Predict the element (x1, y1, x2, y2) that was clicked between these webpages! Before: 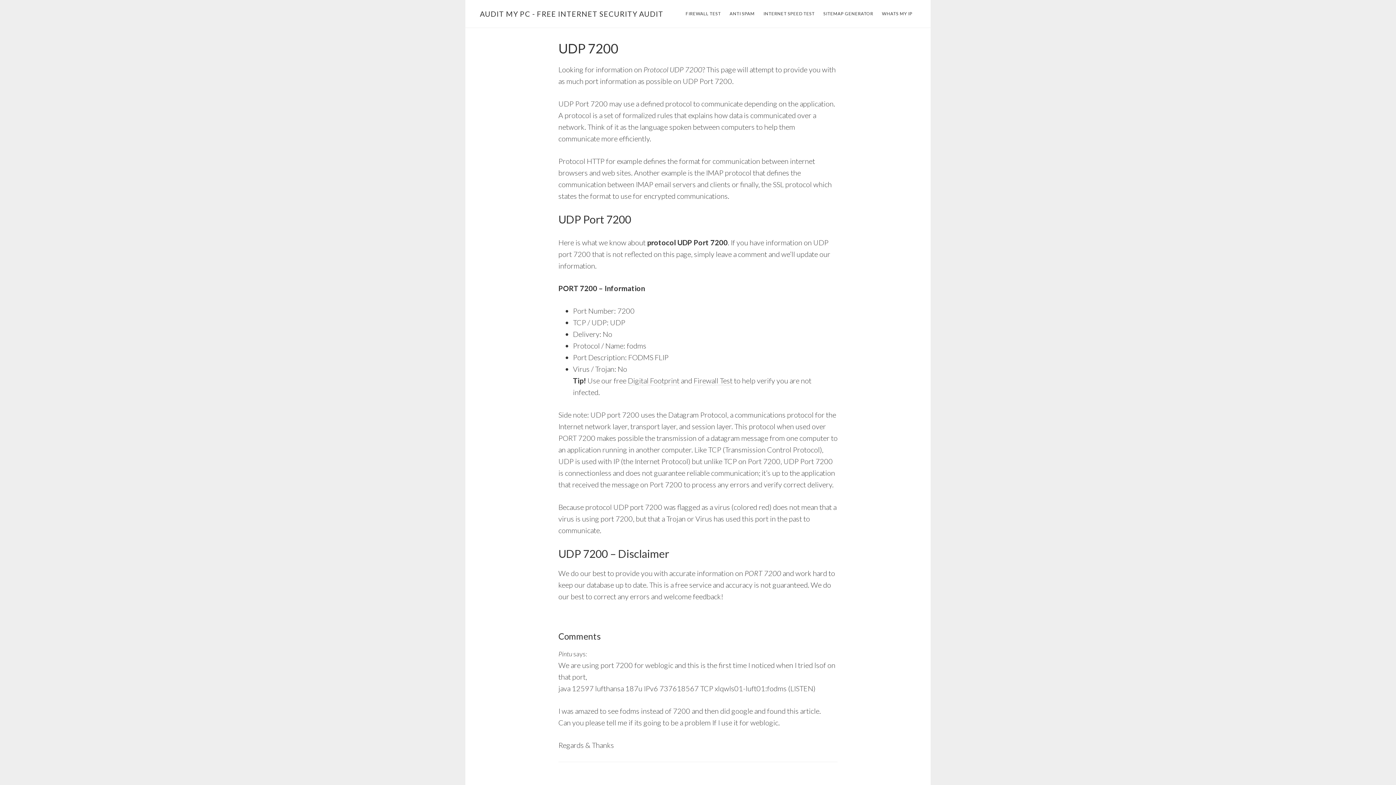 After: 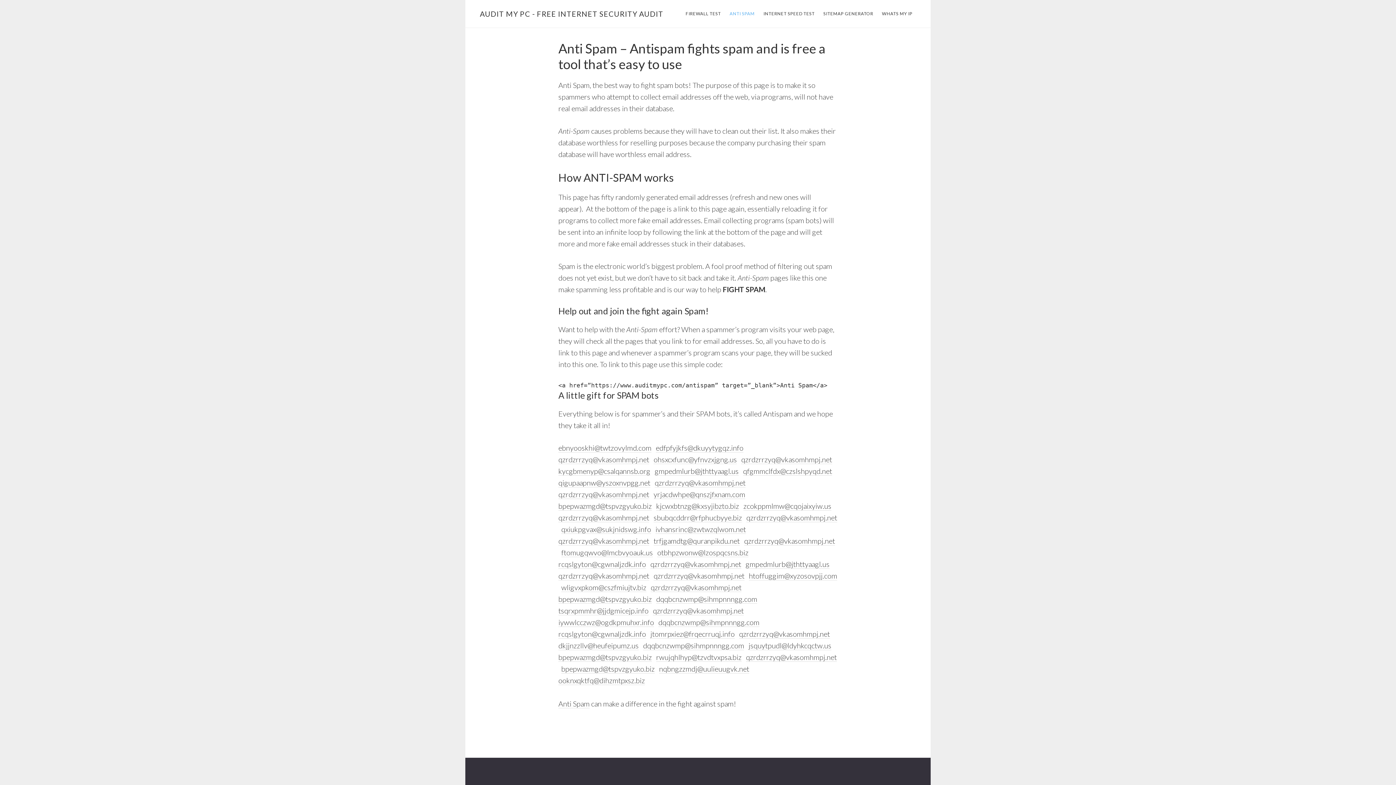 Action: bbox: (726, 8, 758, 19) label: ANTI SPAM